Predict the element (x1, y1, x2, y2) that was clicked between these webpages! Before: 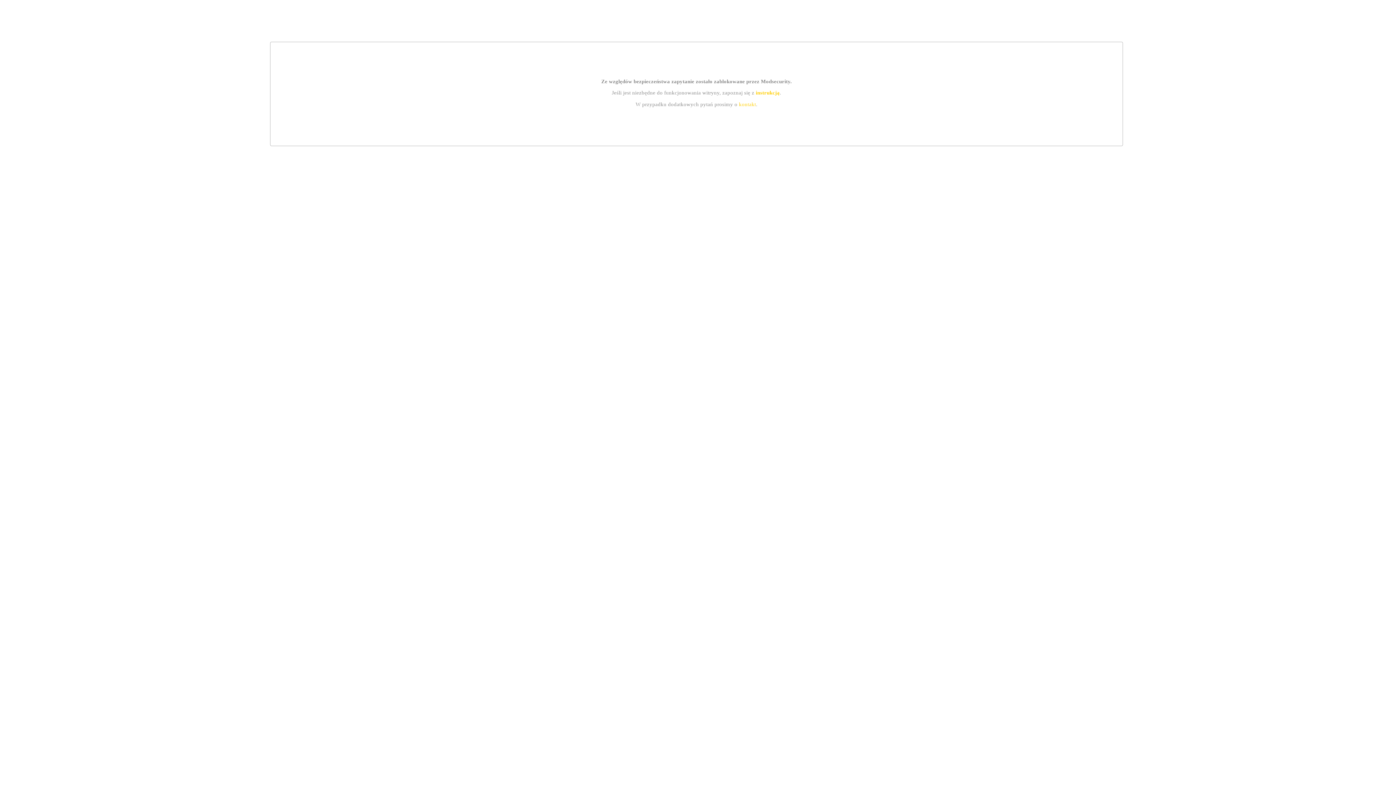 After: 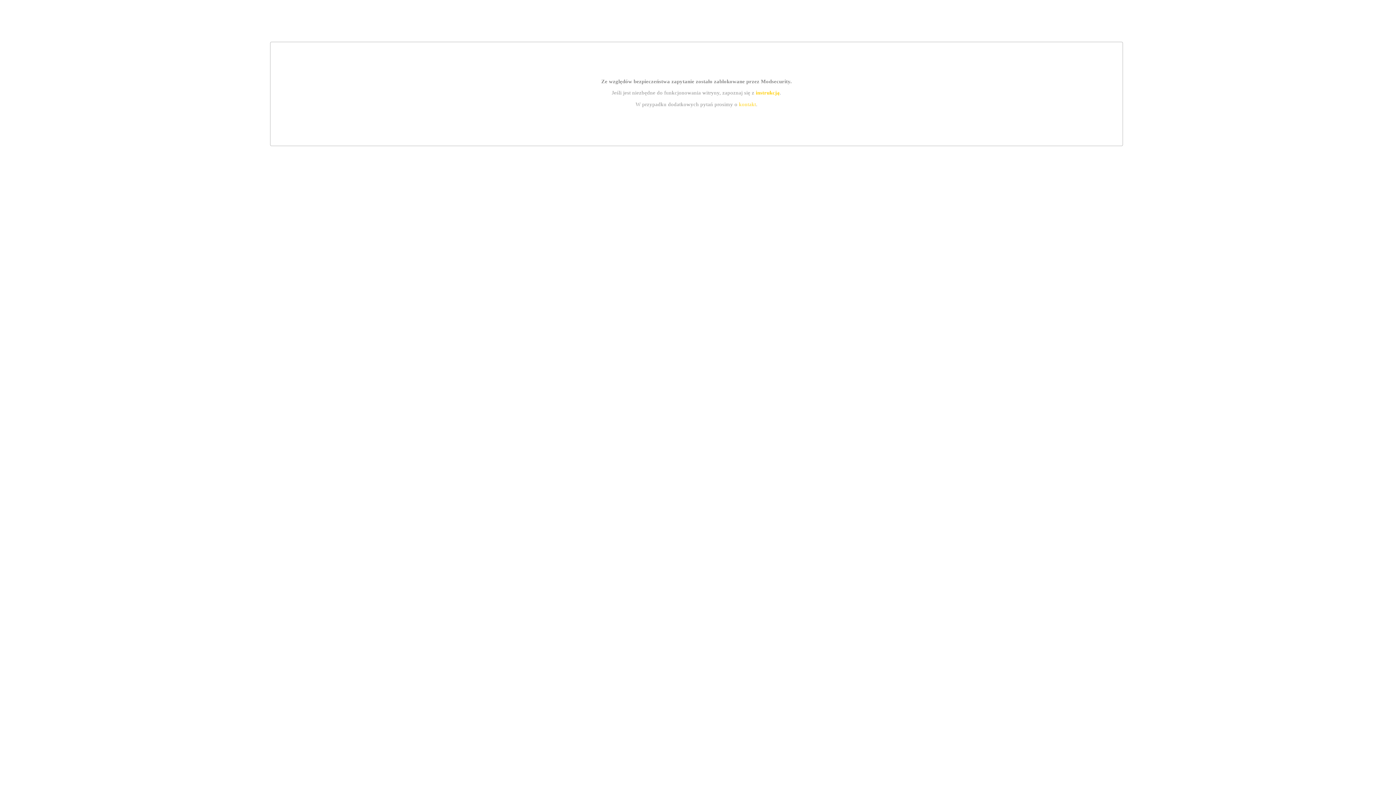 Action: label: kontakt bbox: (739, 101, 756, 107)